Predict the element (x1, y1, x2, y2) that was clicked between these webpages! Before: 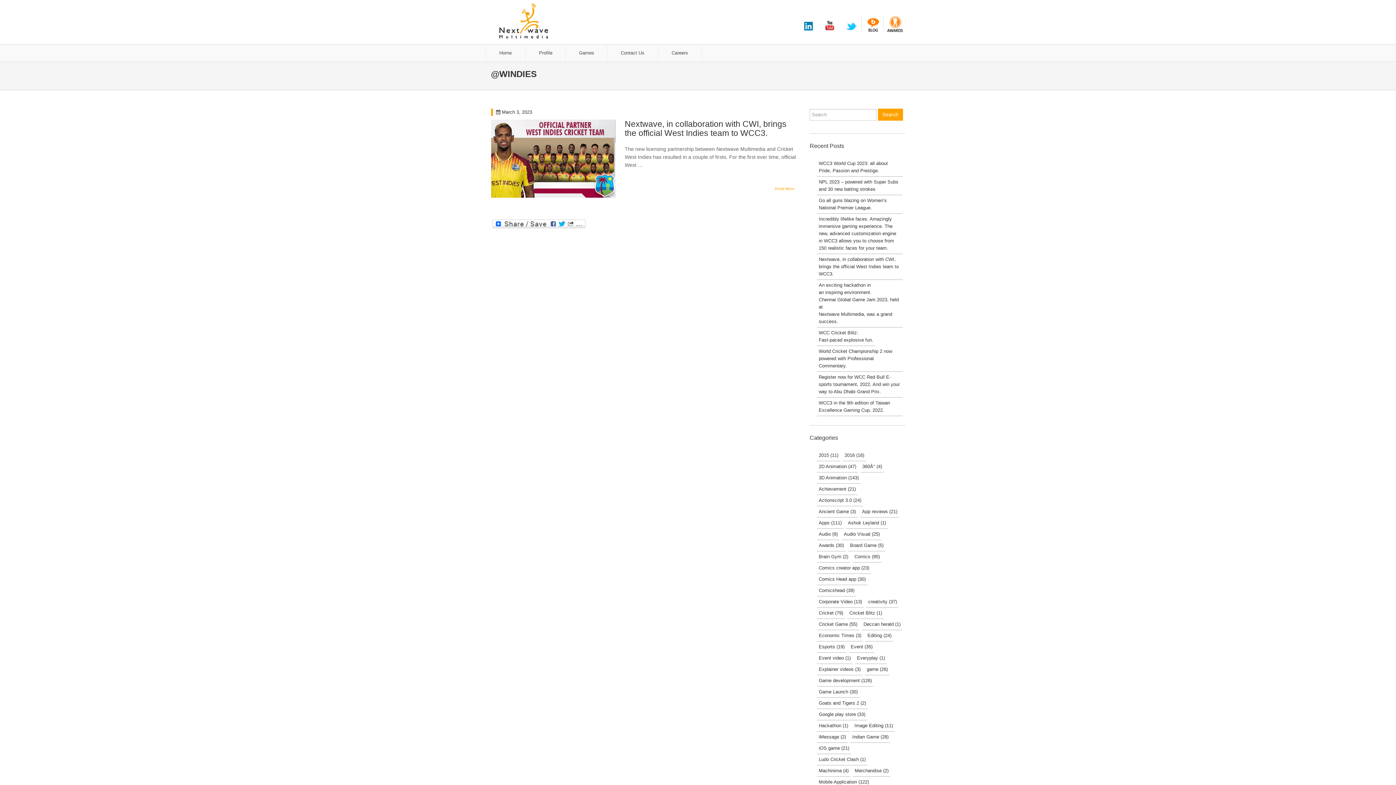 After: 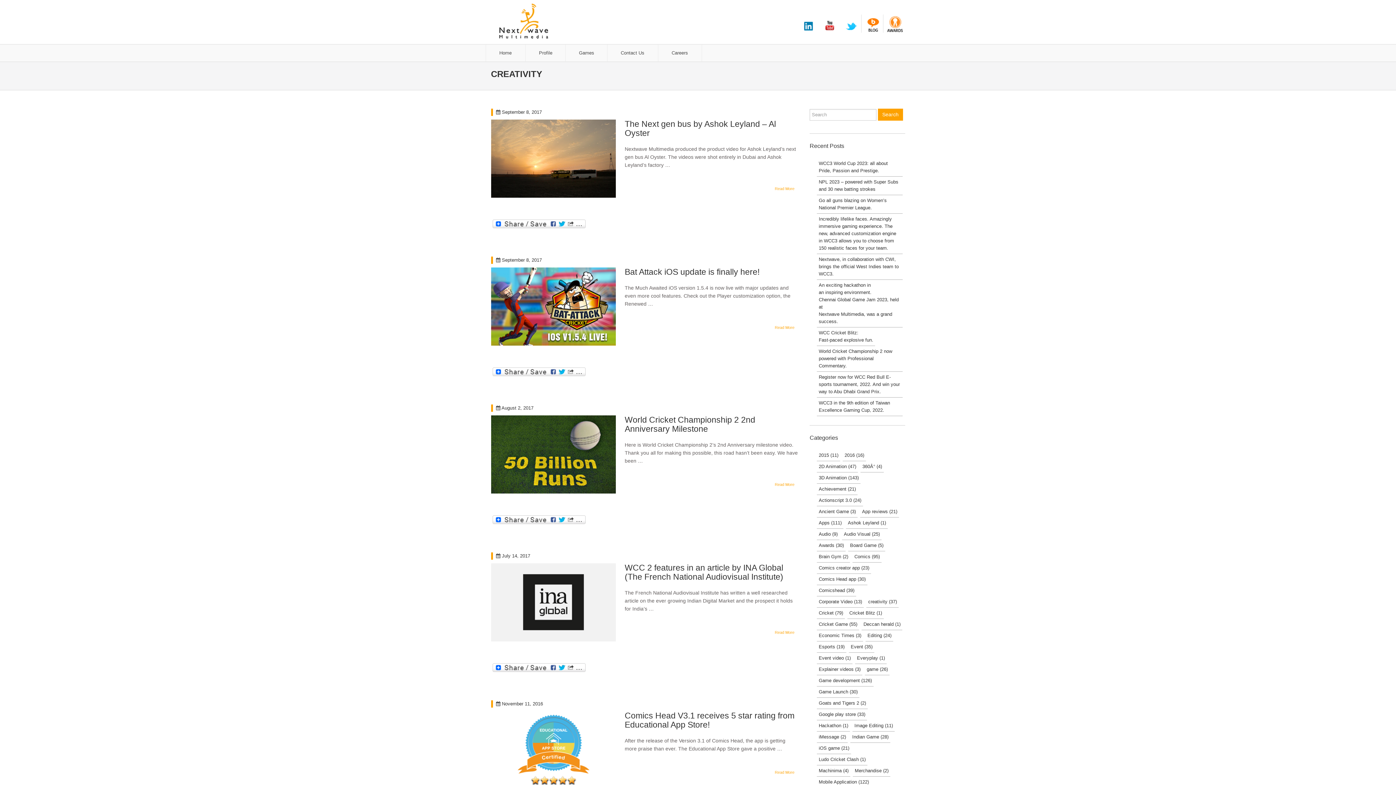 Action: bbox: (868, 599, 887, 604) label: creativity